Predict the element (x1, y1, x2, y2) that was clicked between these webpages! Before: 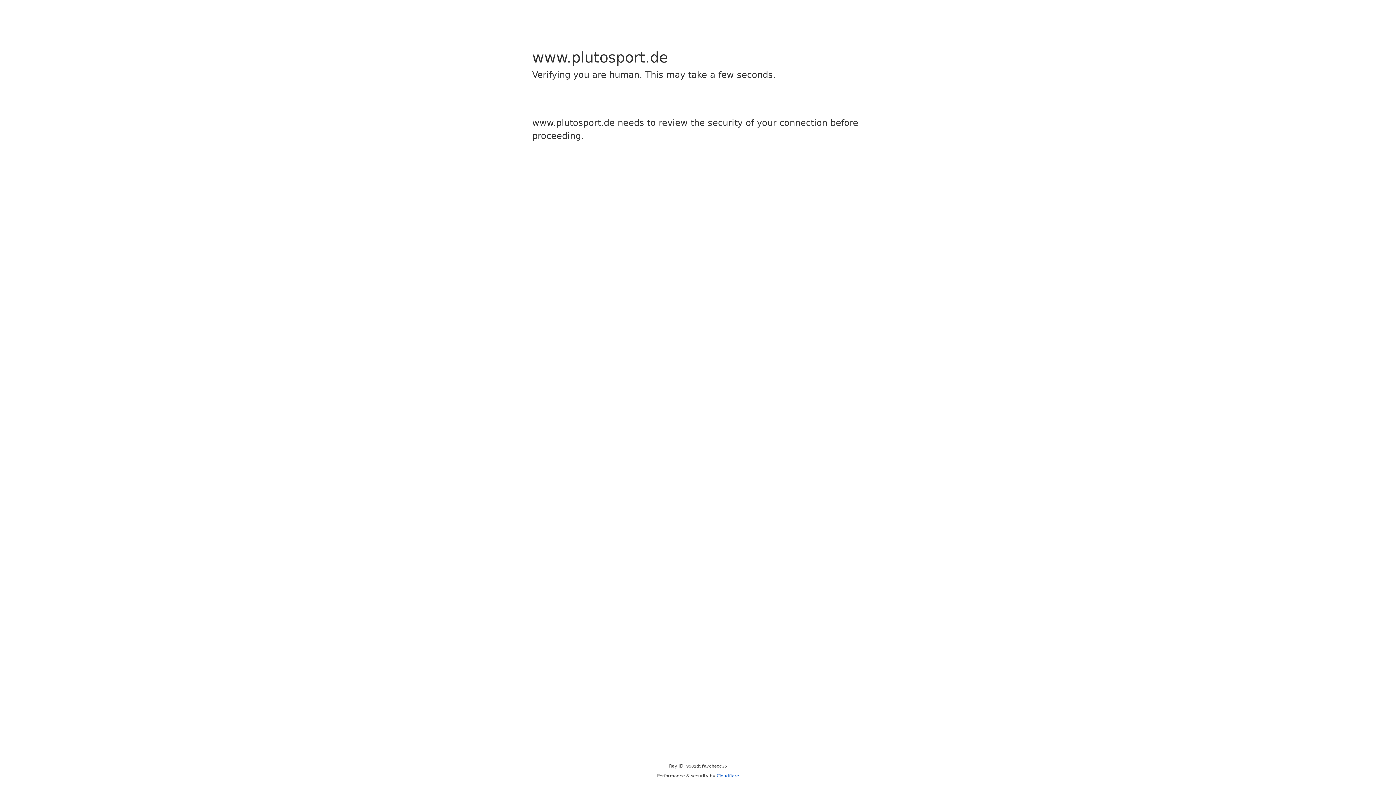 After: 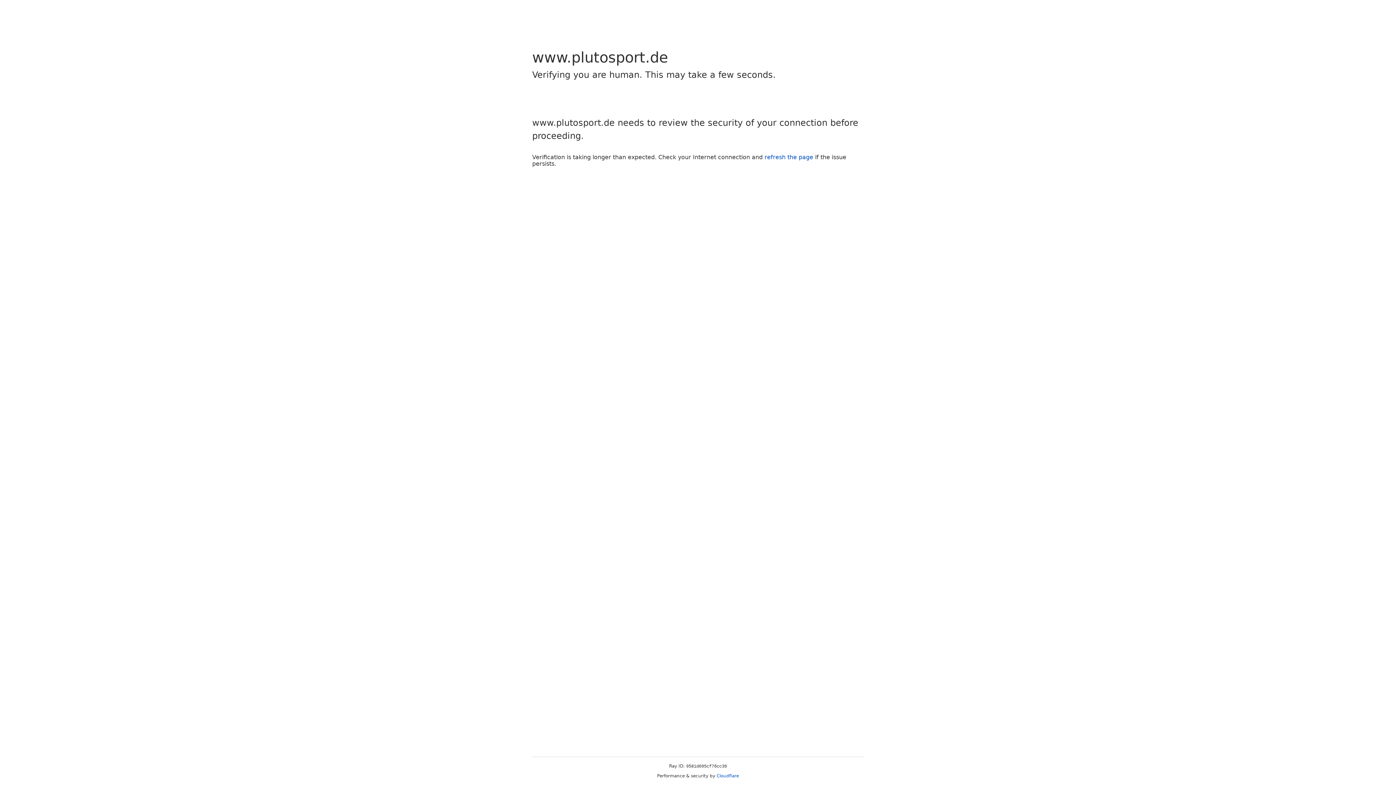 Action: bbox: (716, 773, 739, 778) label: Cloudflare